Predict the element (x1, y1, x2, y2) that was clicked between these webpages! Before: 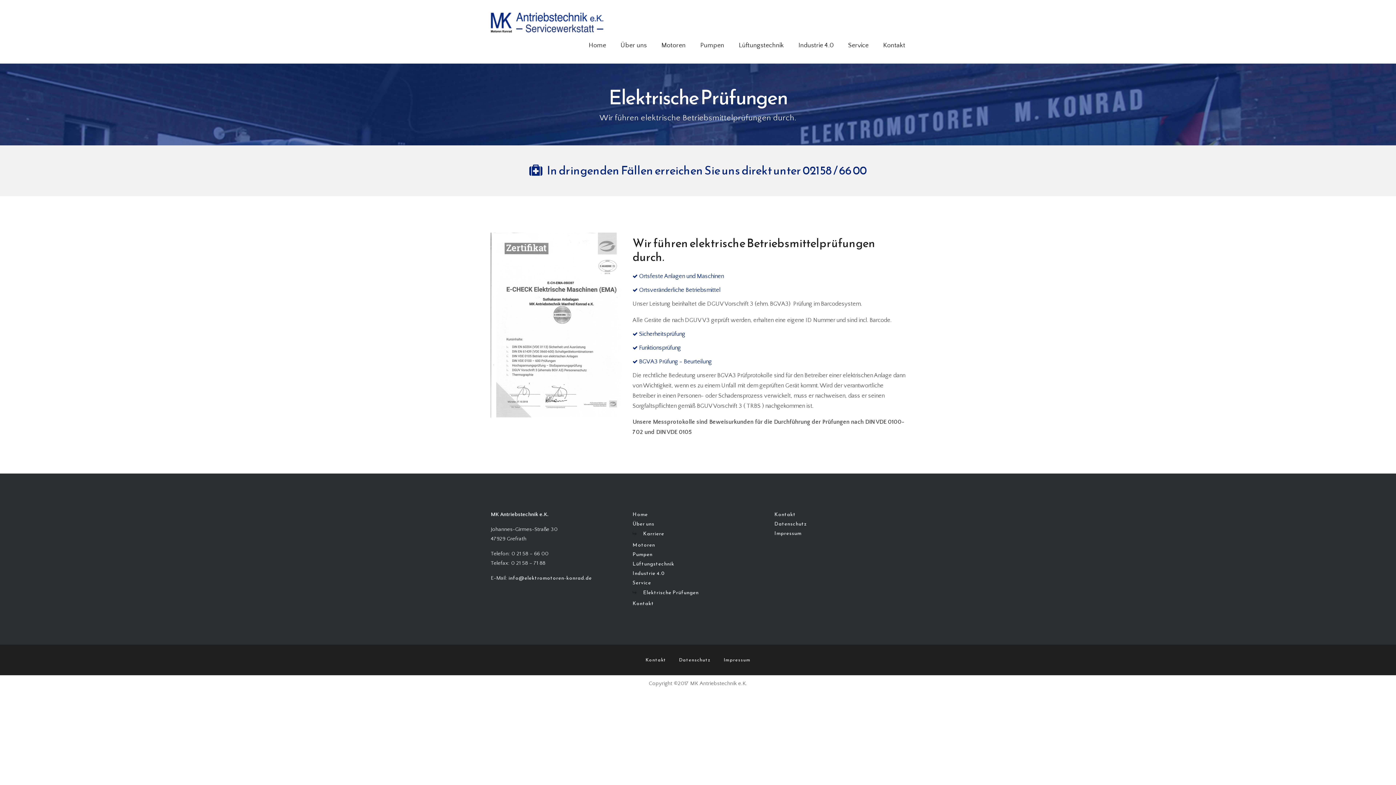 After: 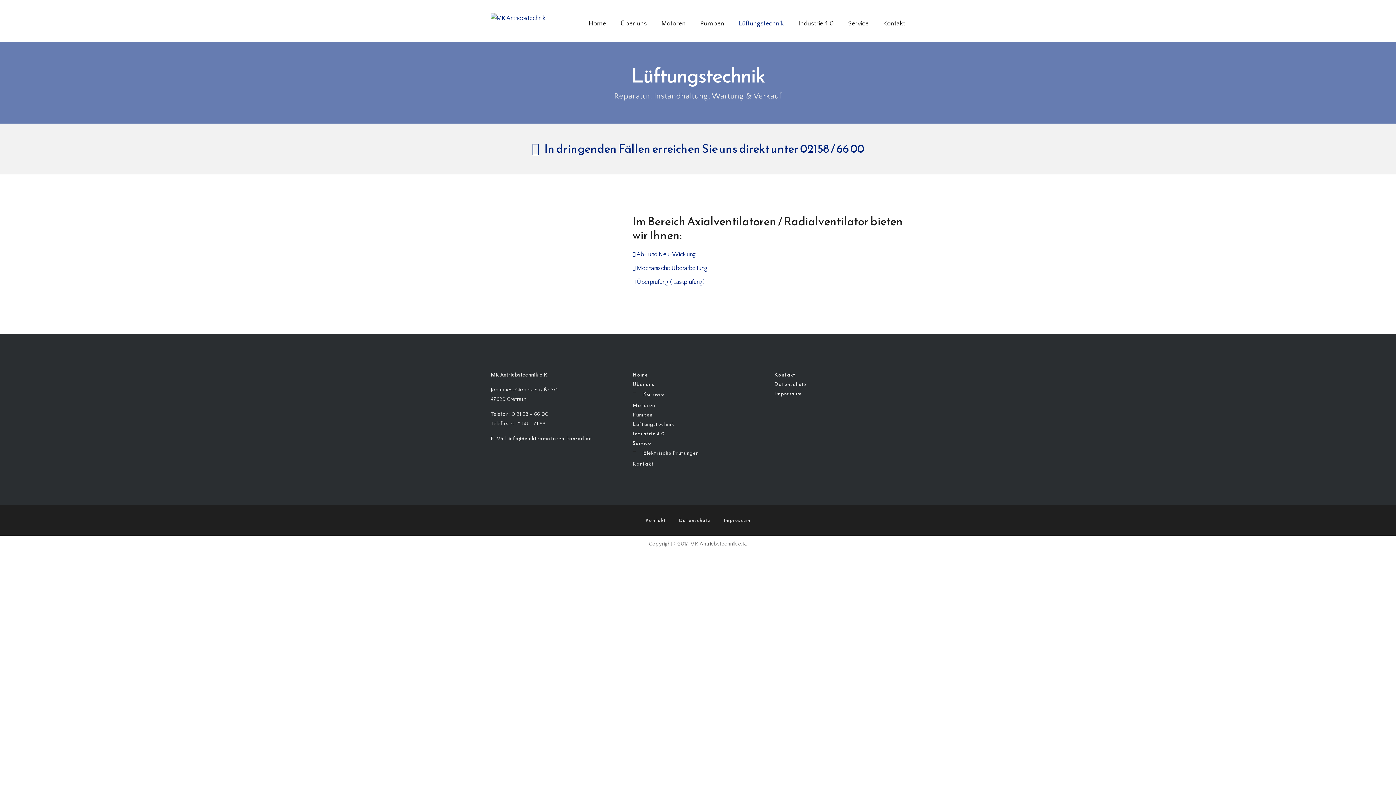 Action: bbox: (738, 40, 784, 50) label: Lüftungstechnik